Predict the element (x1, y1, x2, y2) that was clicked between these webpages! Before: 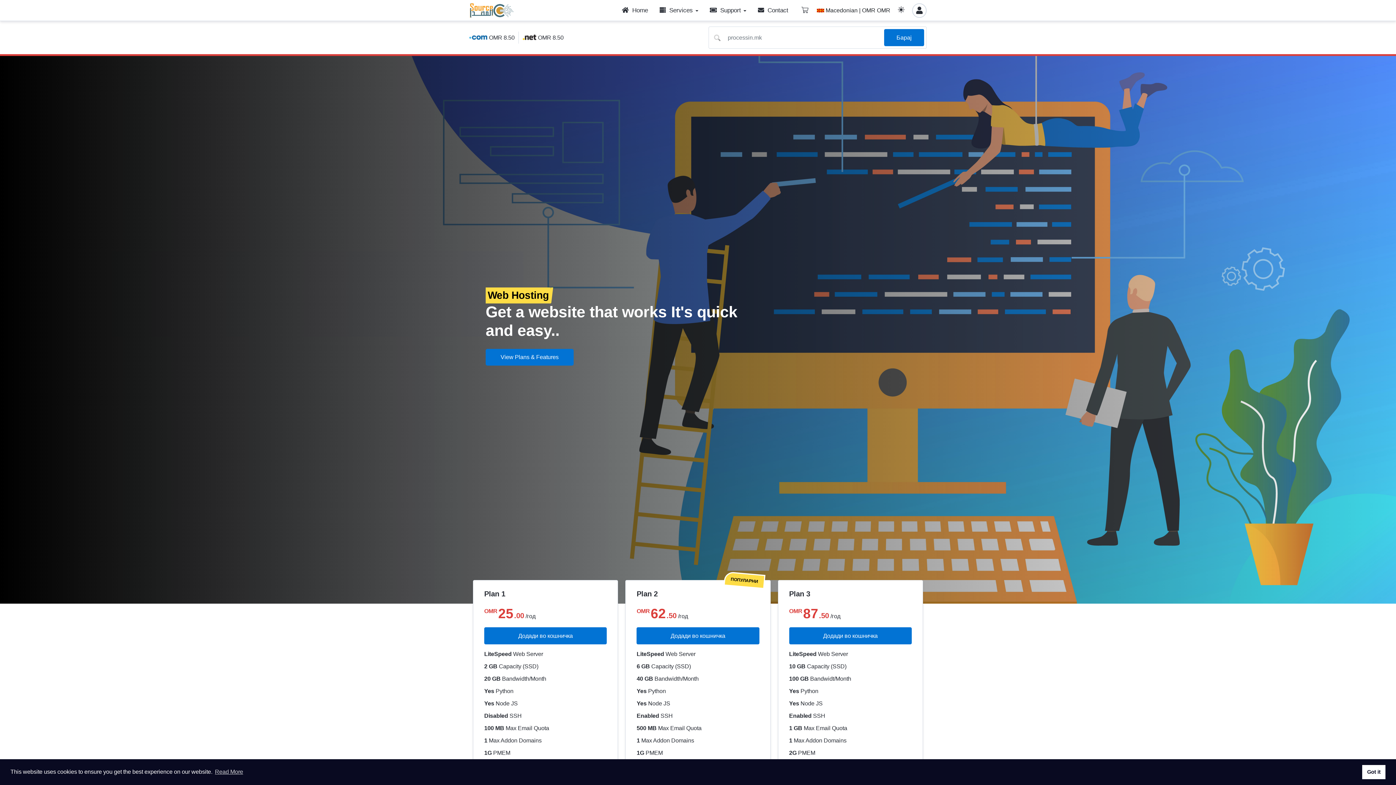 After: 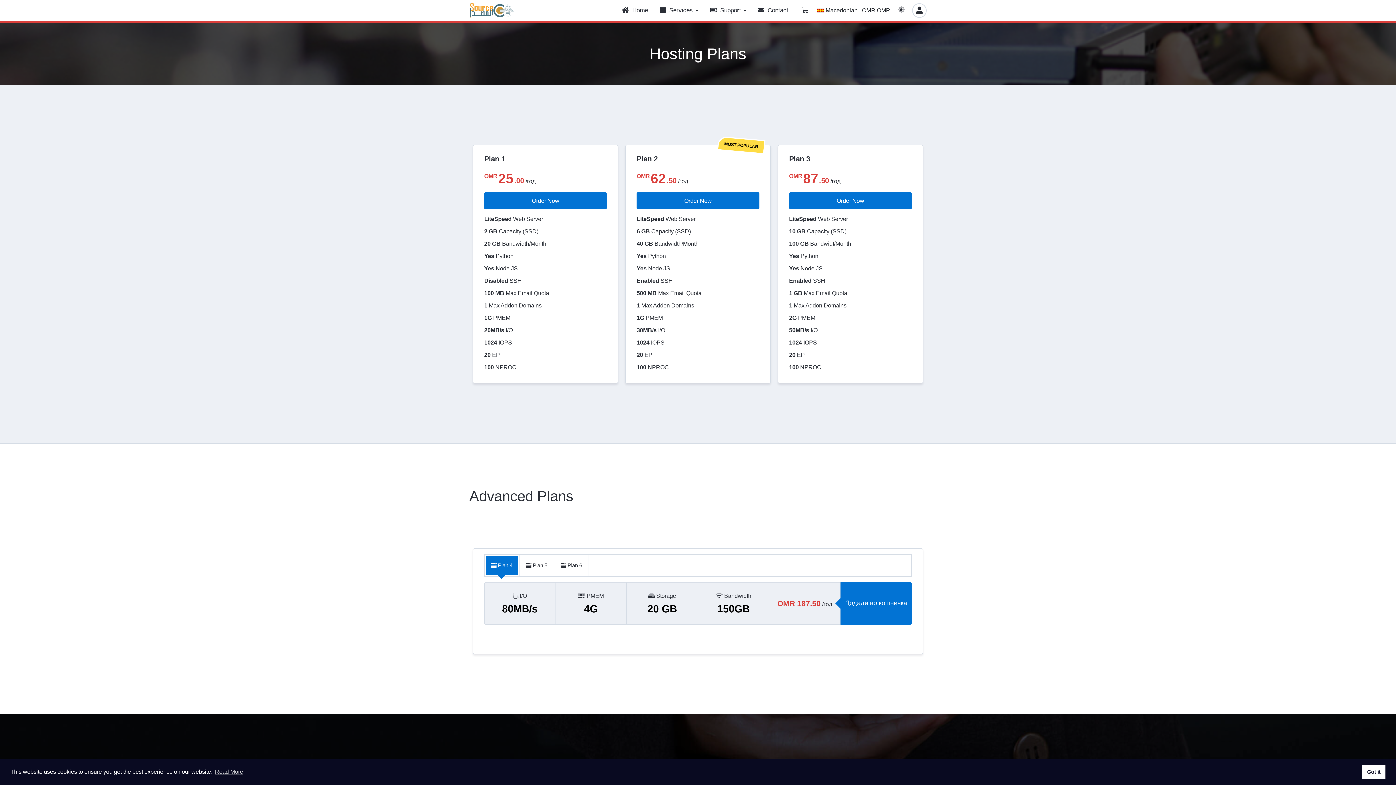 Action: label: View Plans & Features bbox: (485, 349, 573, 365)